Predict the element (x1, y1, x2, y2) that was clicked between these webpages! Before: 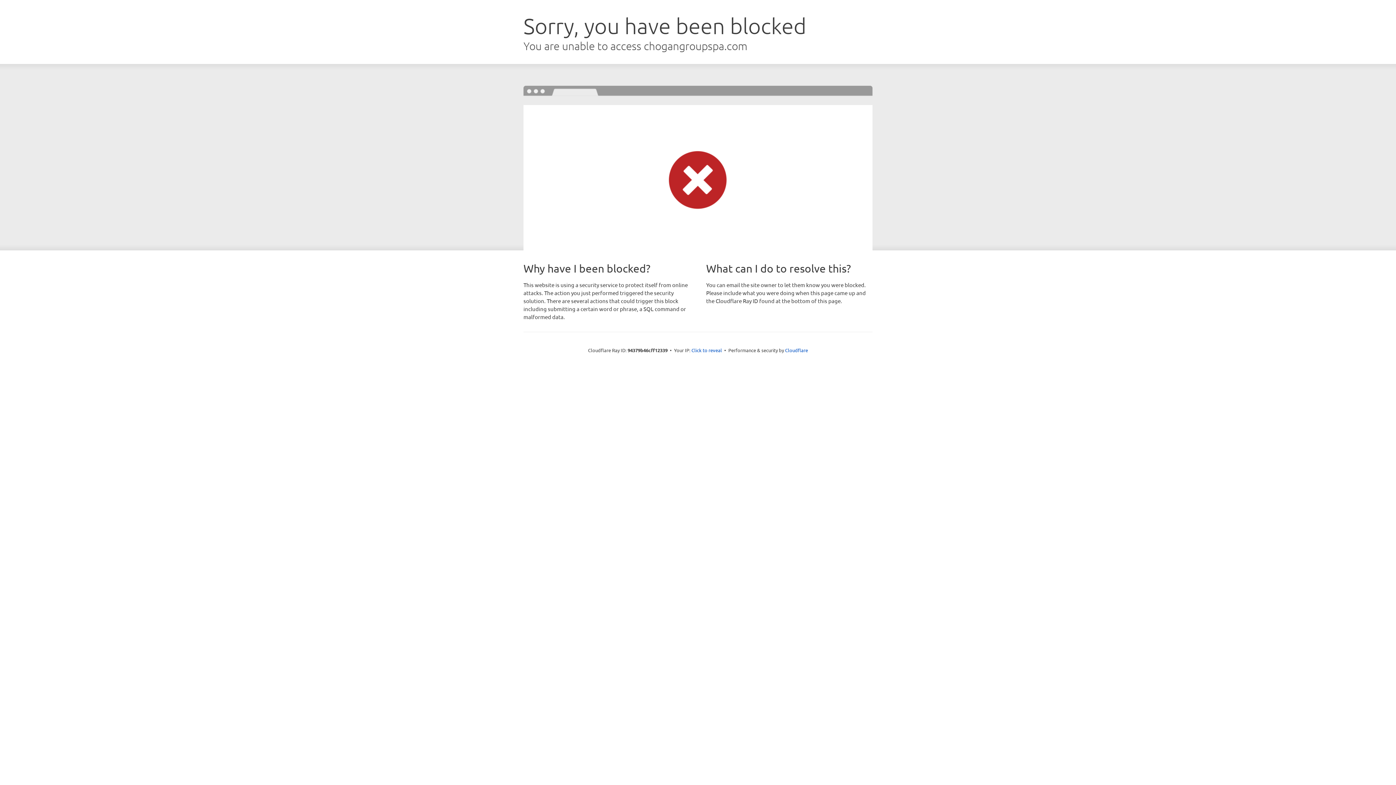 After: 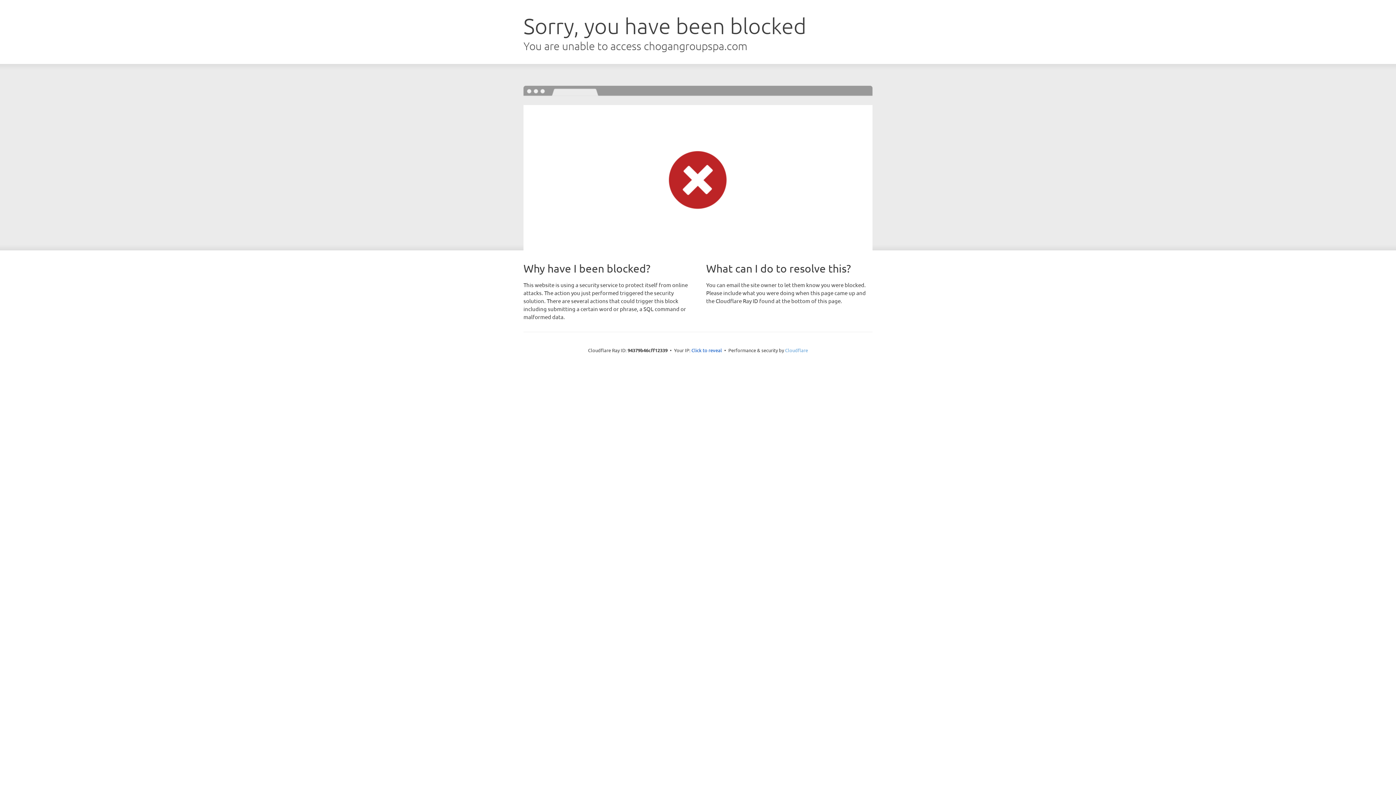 Action: label: Cloudflare bbox: (785, 347, 808, 353)